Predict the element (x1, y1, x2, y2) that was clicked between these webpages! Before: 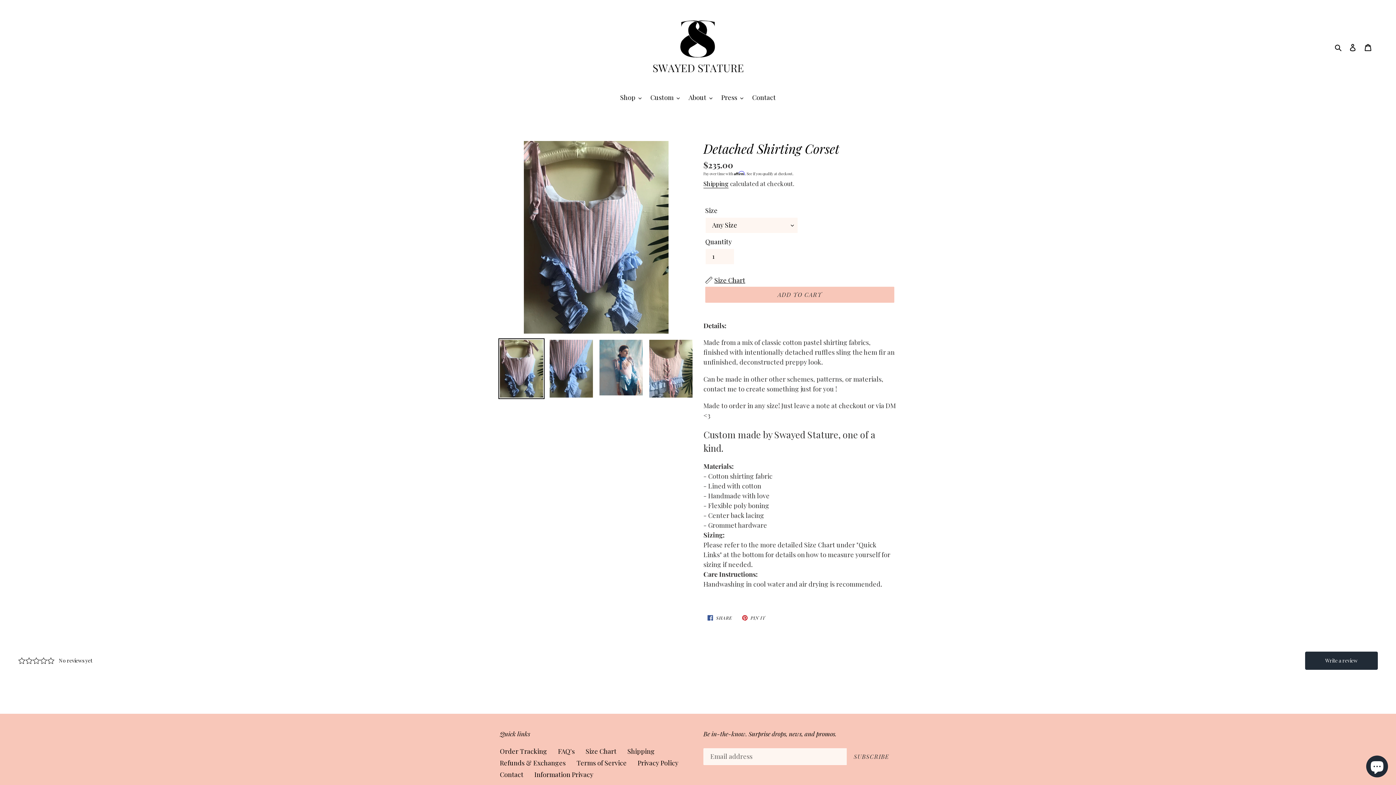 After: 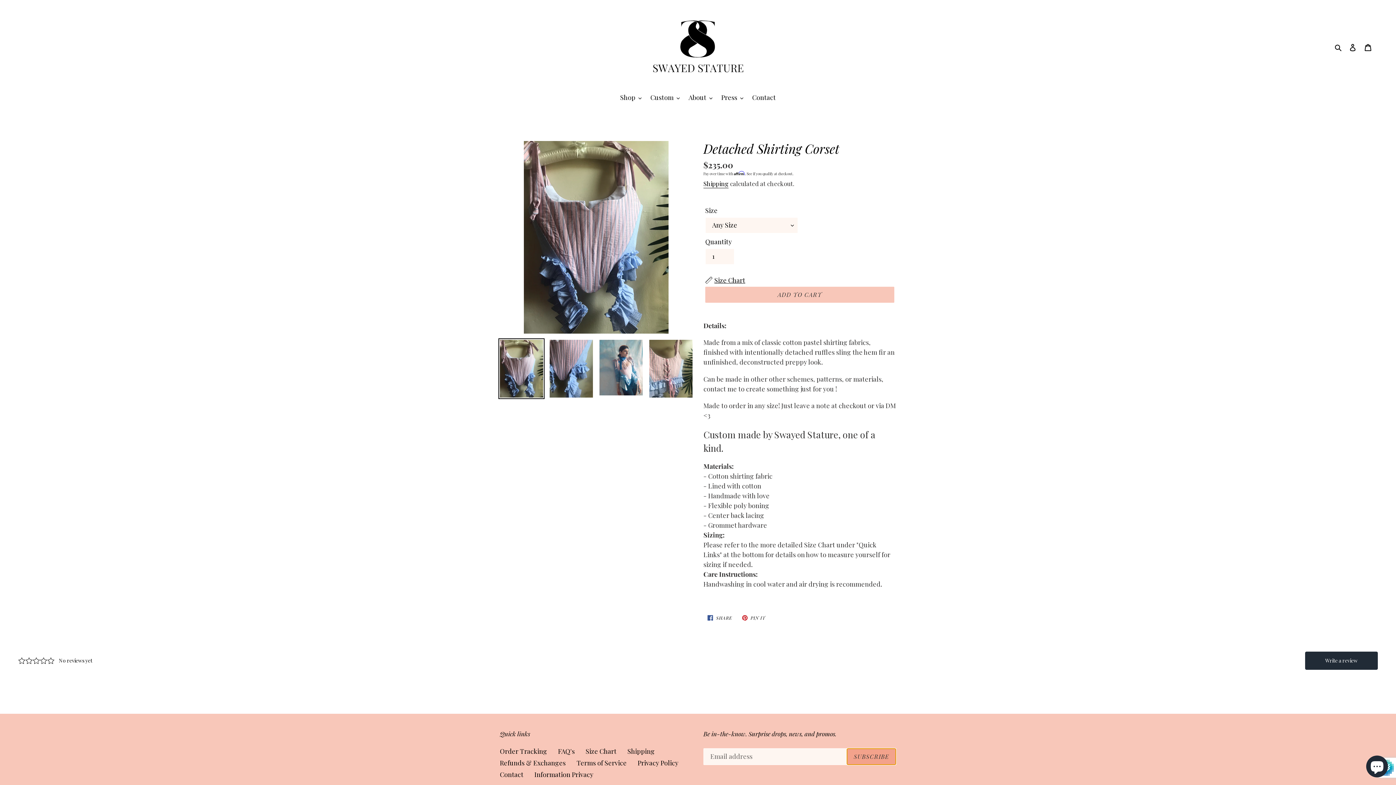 Action: bbox: (847, 677, 896, 693) label: SUBSCRIBE